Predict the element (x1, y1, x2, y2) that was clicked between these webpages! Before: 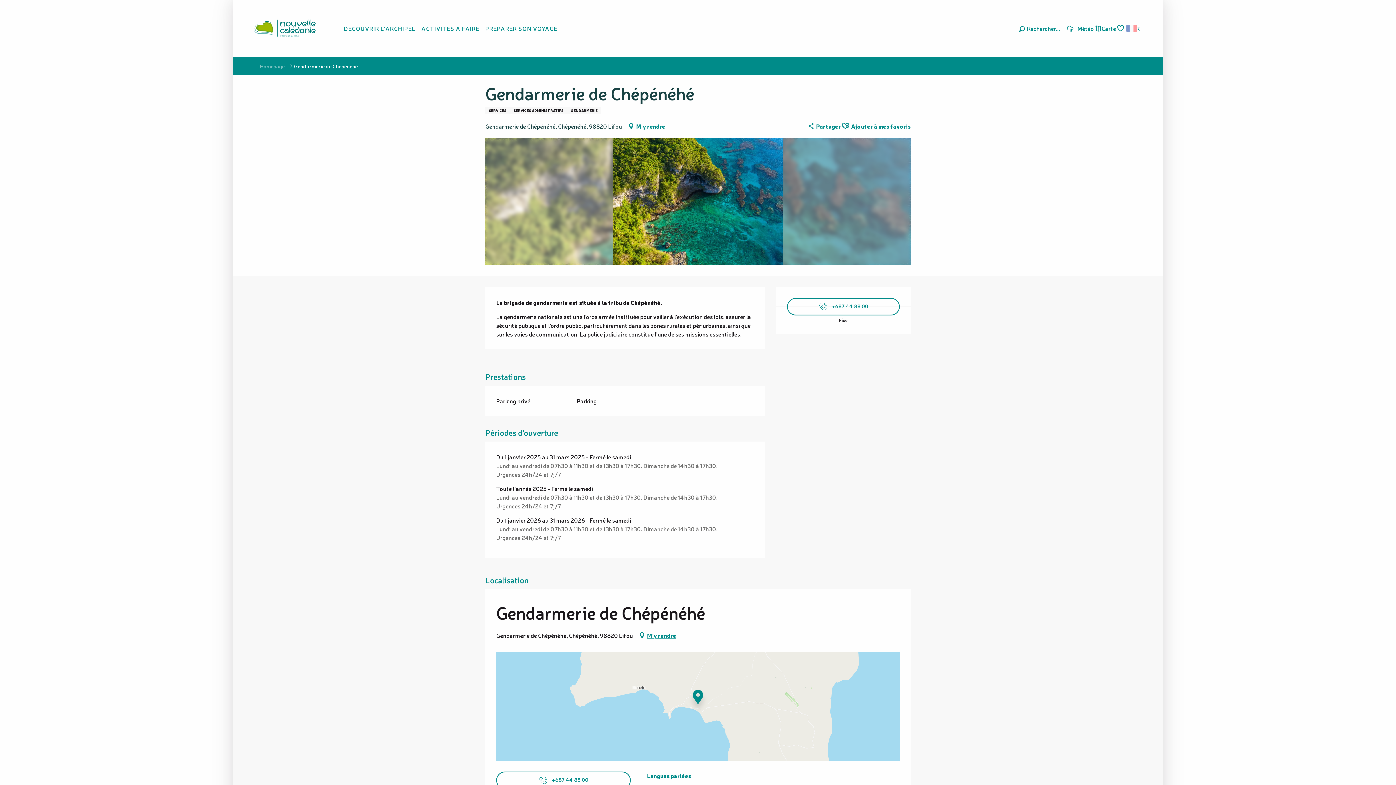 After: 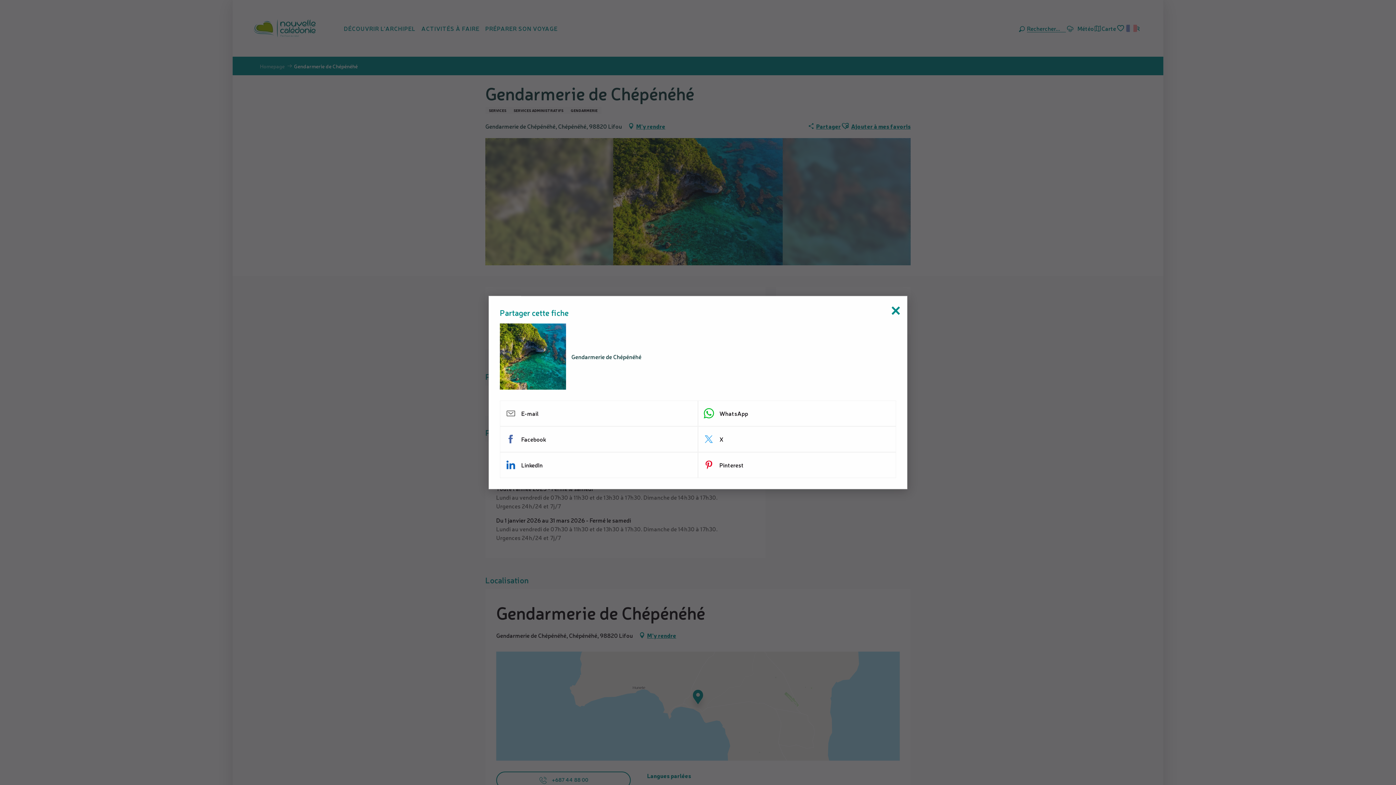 Action: bbox: (807, 120, 841, 131) label: Partager